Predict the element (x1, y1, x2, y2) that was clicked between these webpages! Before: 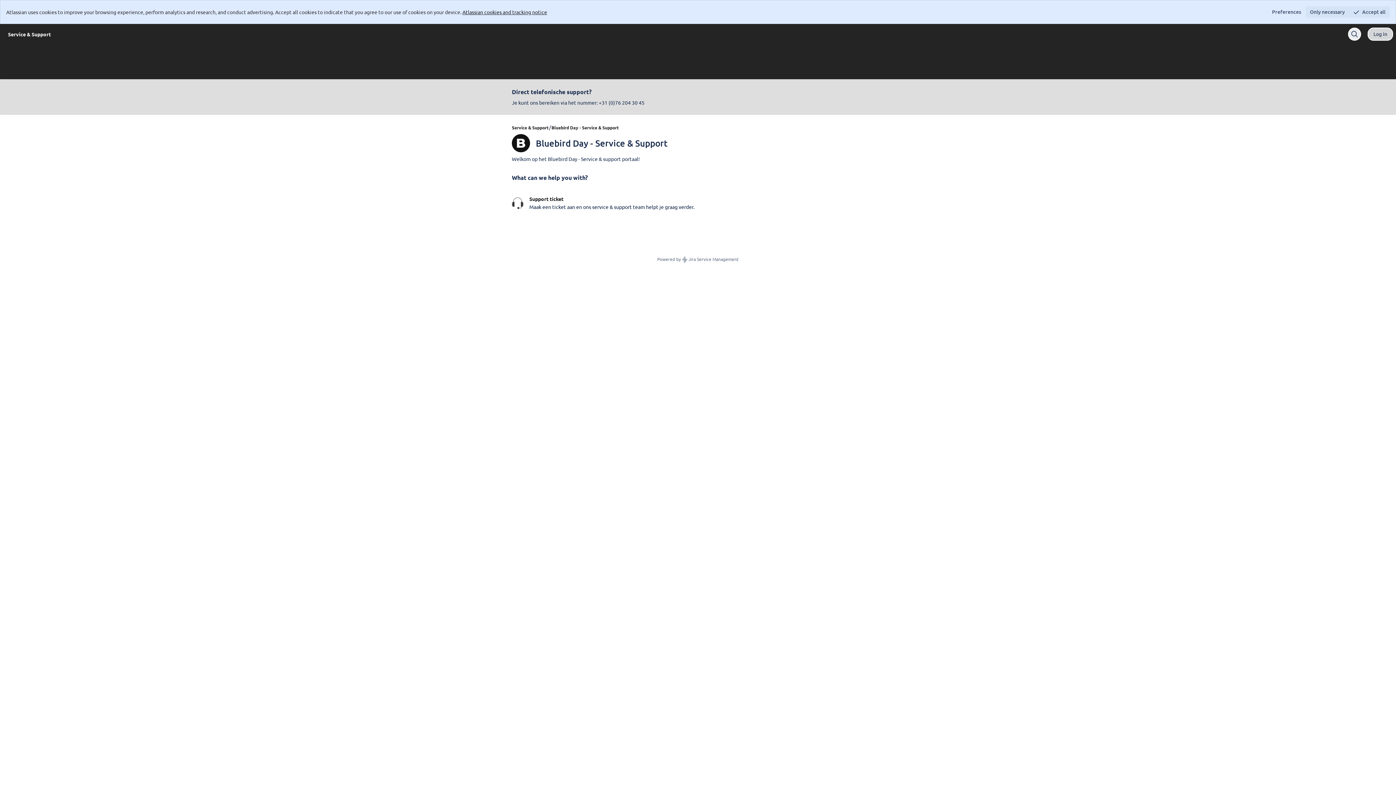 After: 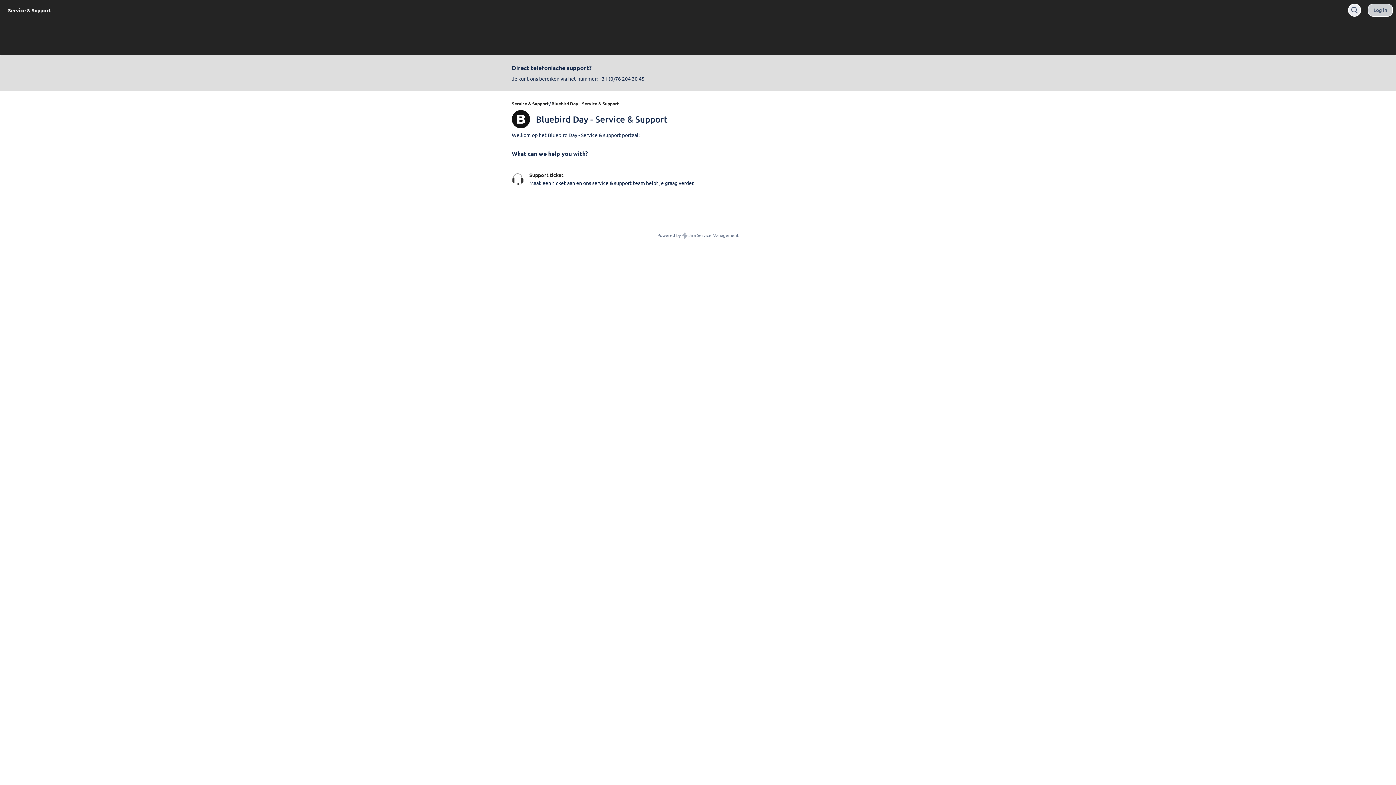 Action: bbox: (1349, 6, 1390, 17) label: Accept all